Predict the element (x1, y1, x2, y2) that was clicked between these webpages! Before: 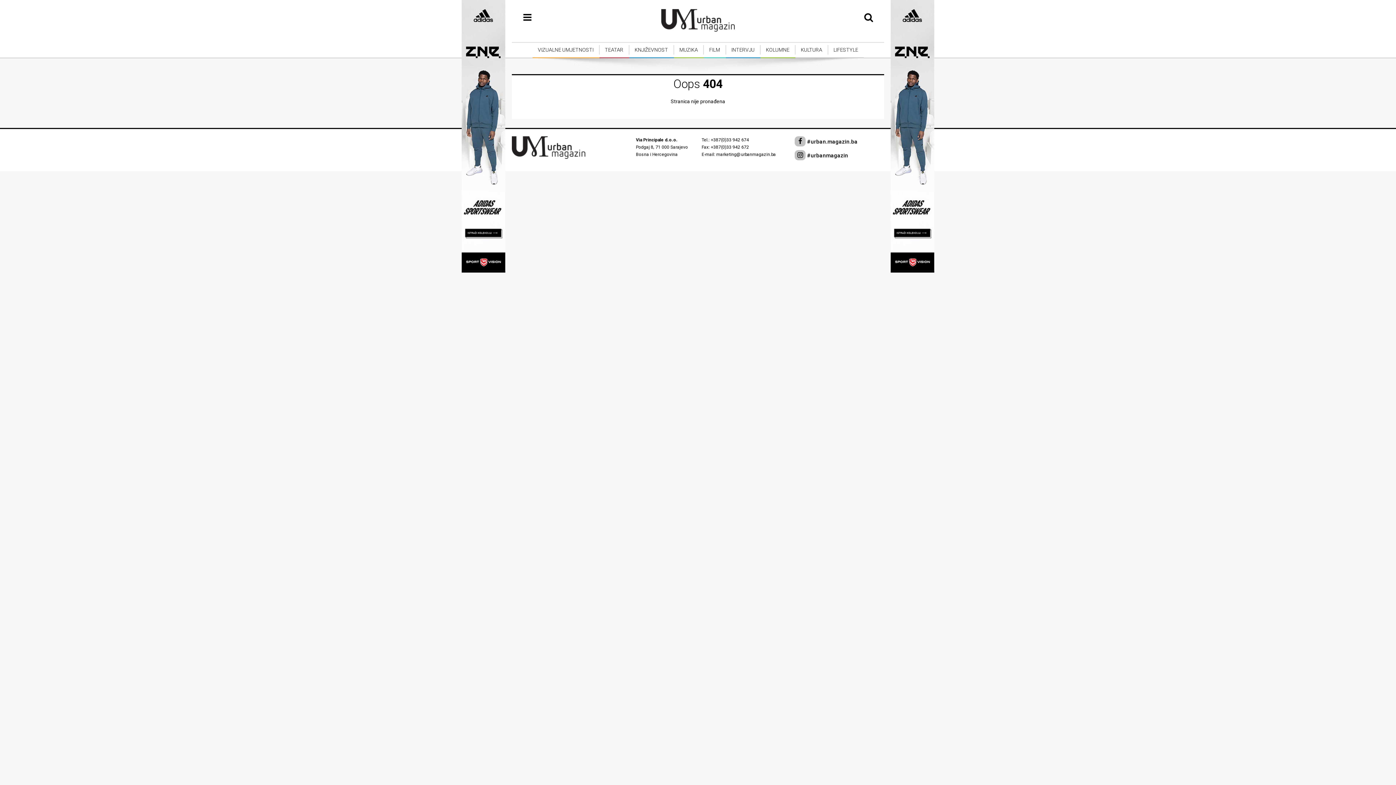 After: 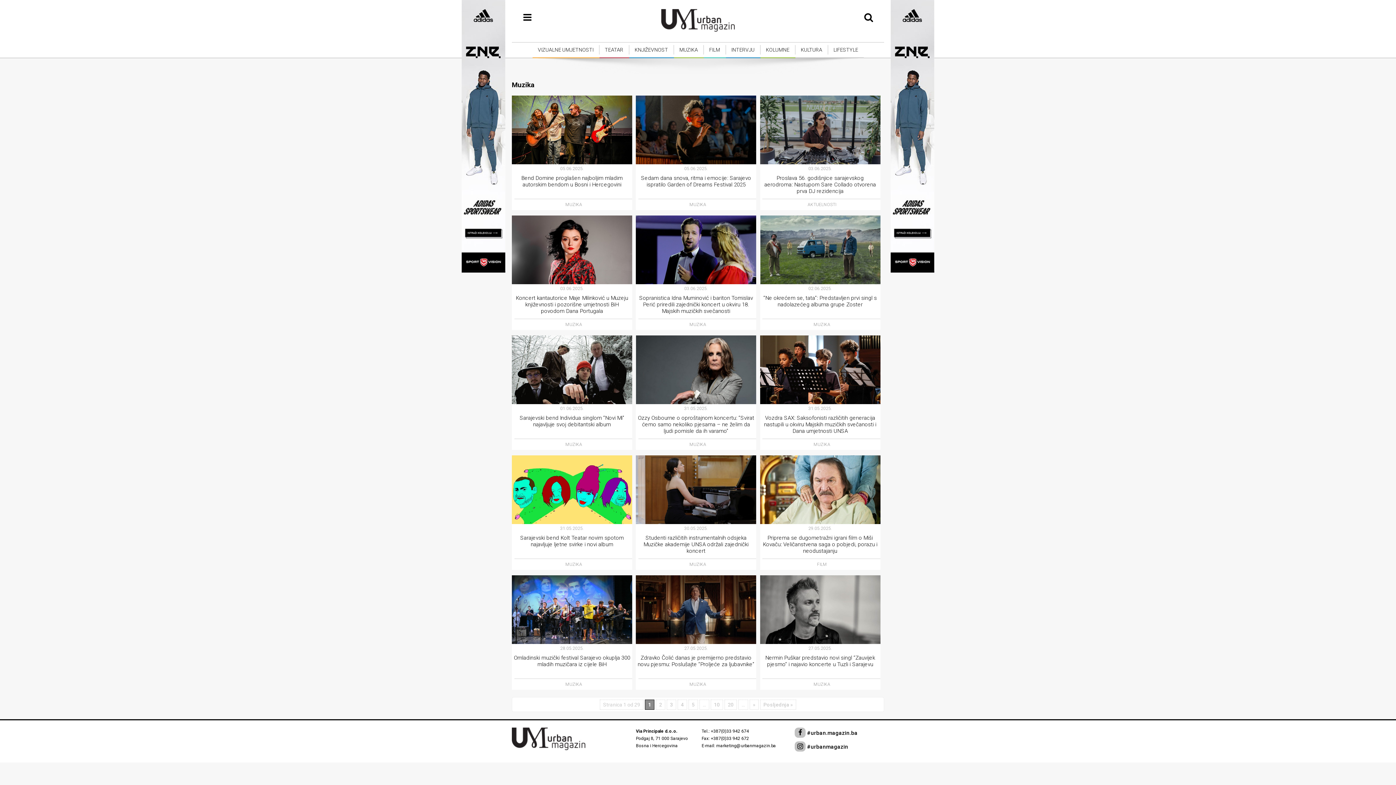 Action: bbox: (674, 45, 703, 54) label: MUZIKA